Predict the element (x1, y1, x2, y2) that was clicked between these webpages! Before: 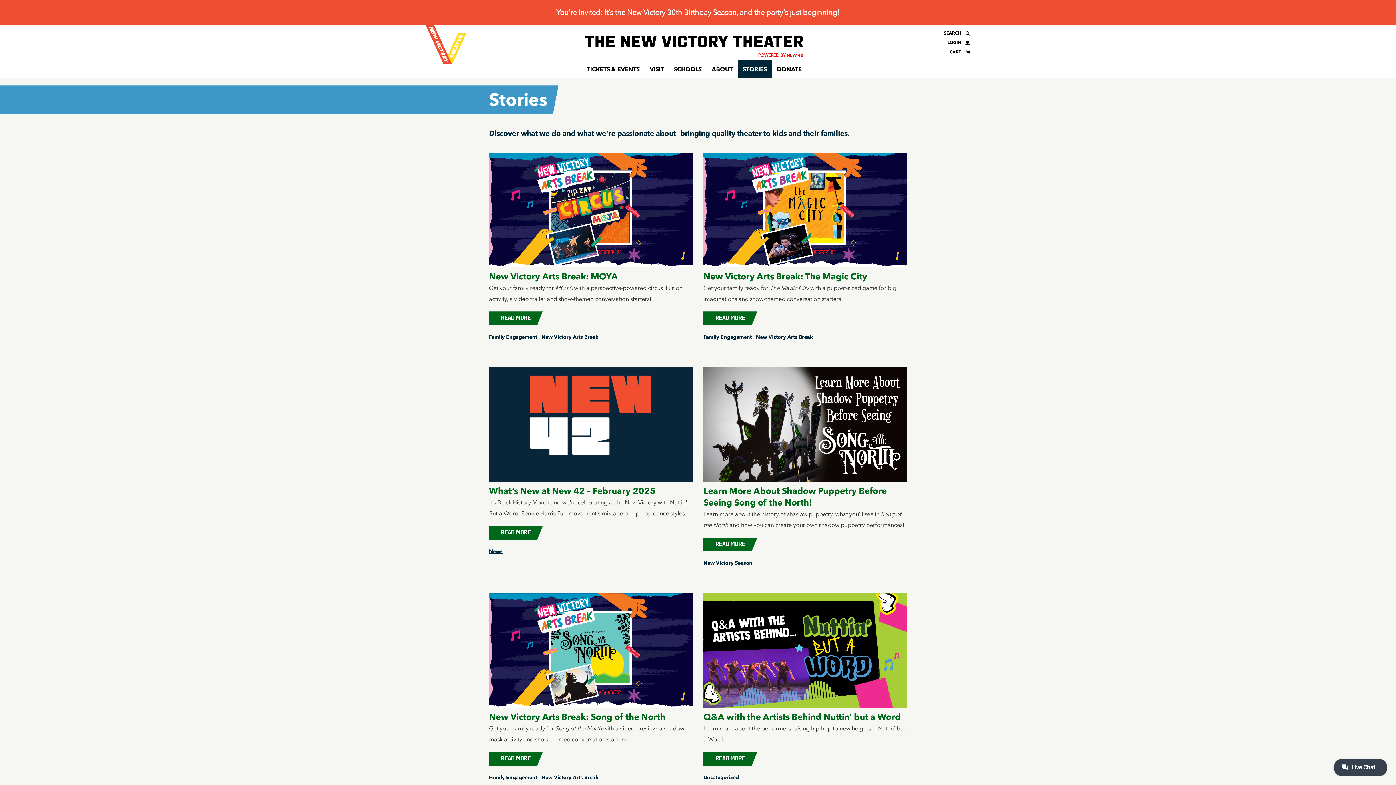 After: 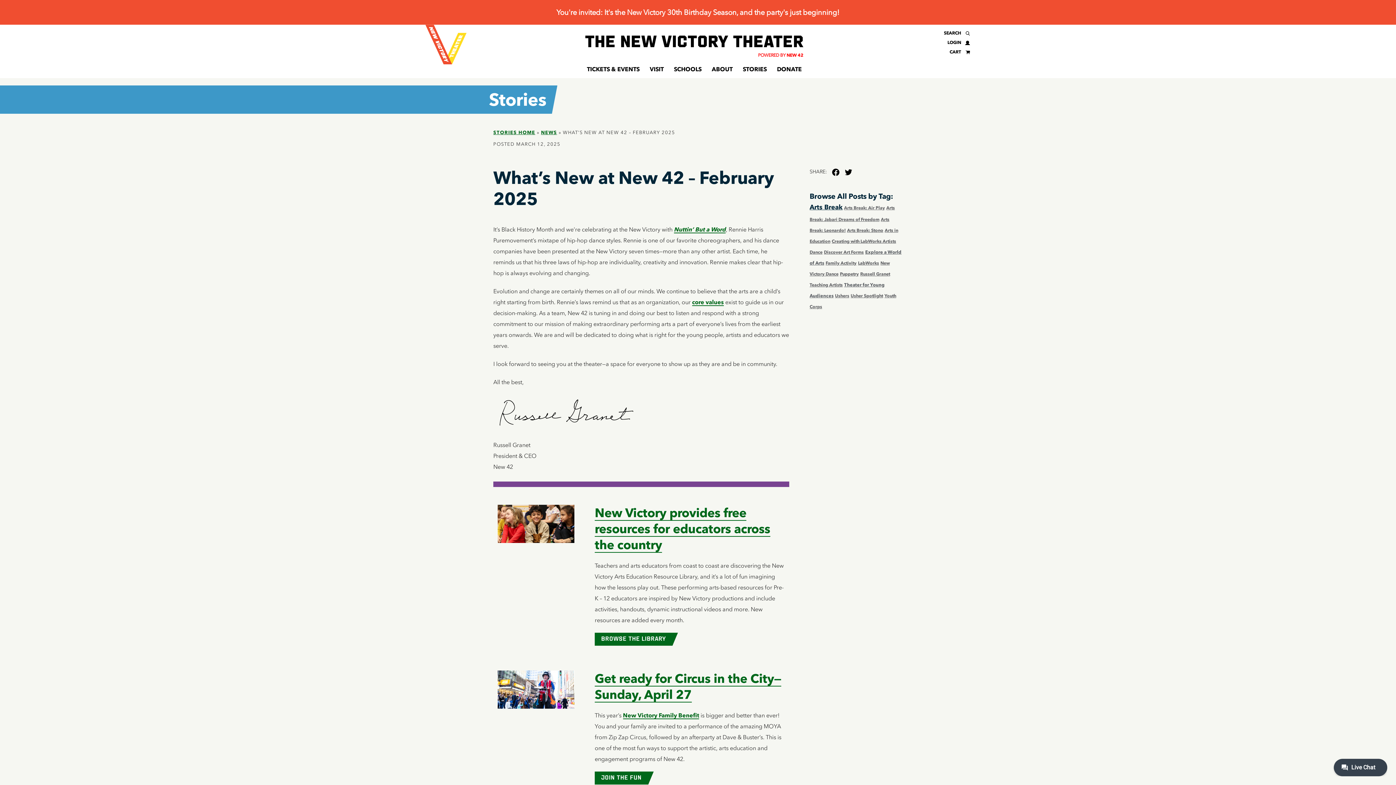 Action: bbox: (489, 476, 692, 483)